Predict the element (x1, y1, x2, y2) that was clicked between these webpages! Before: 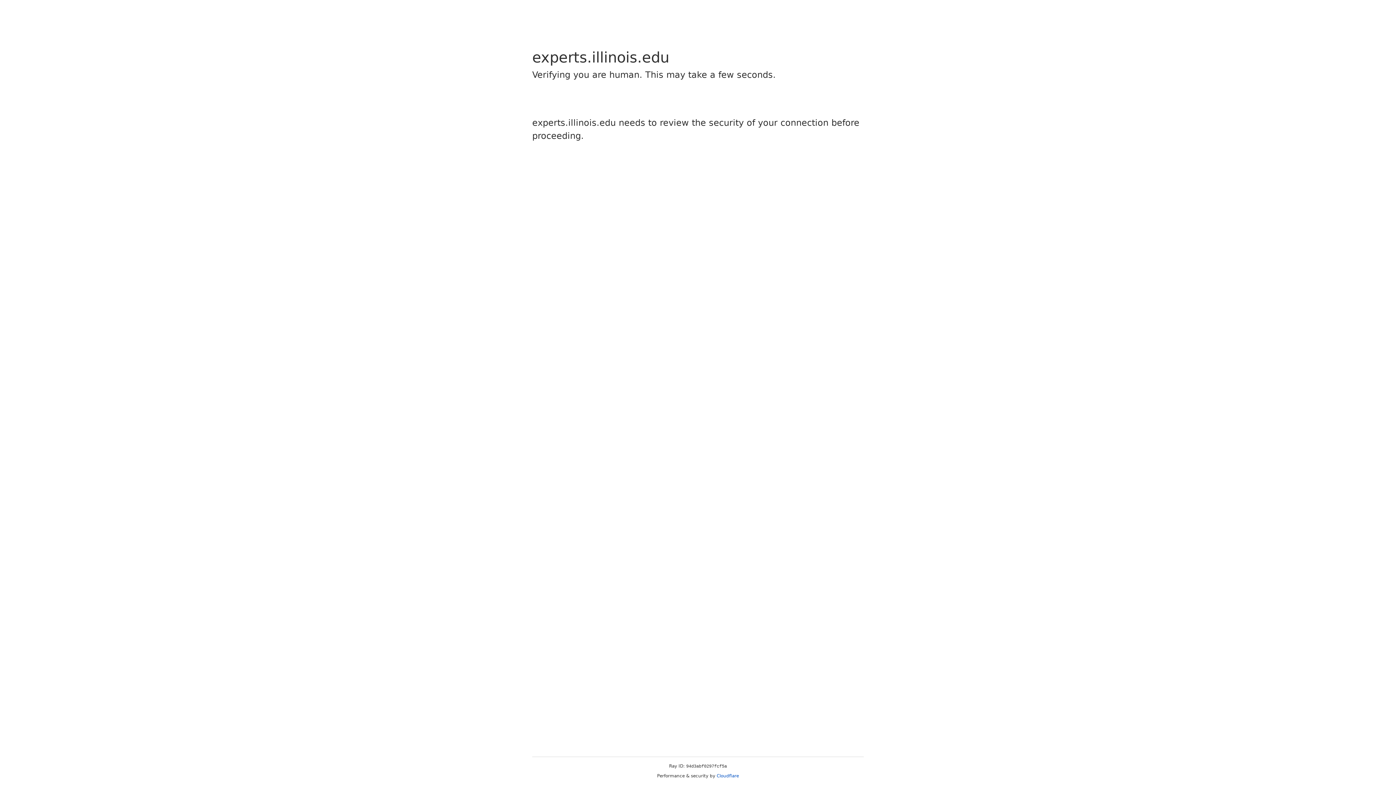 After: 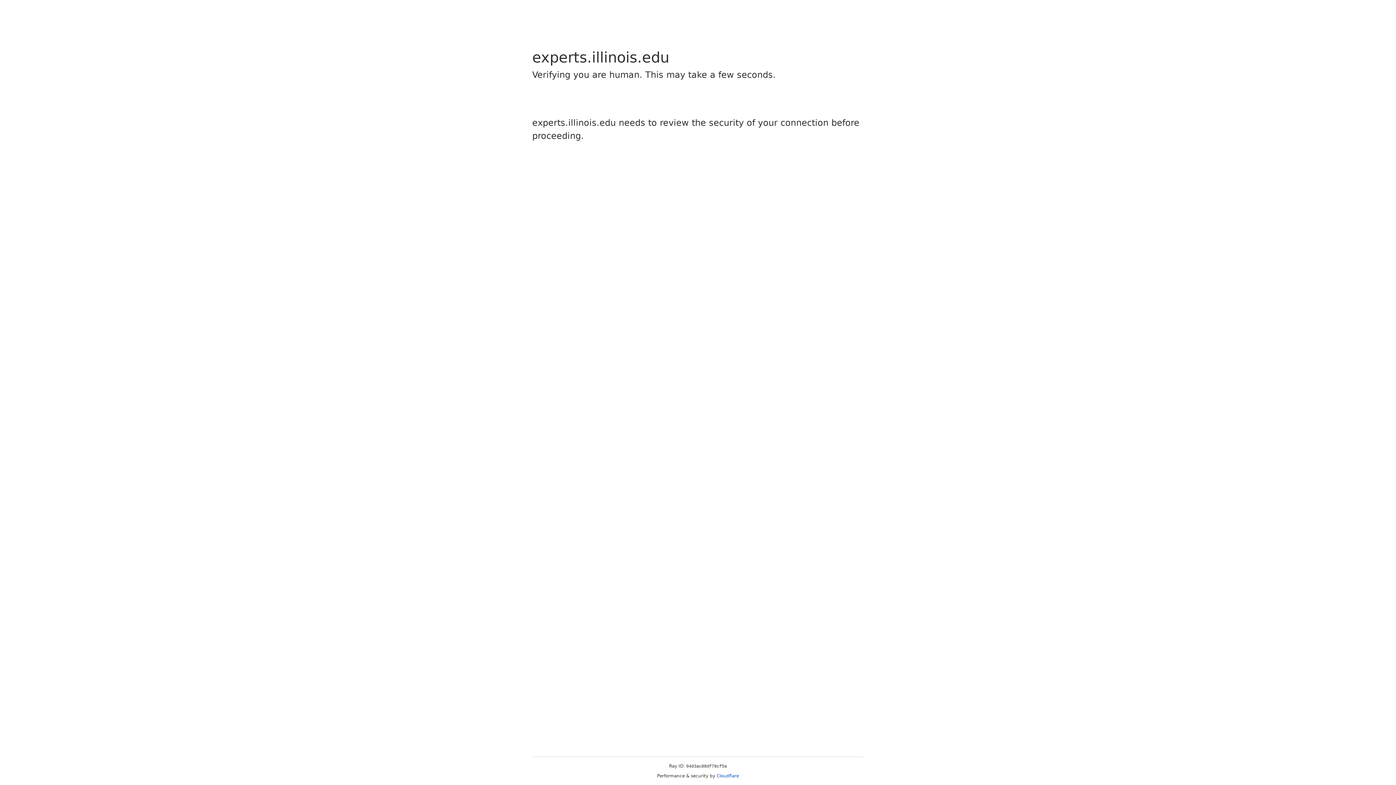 Action: bbox: (716, 773, 739, 778) label: Cloudflare